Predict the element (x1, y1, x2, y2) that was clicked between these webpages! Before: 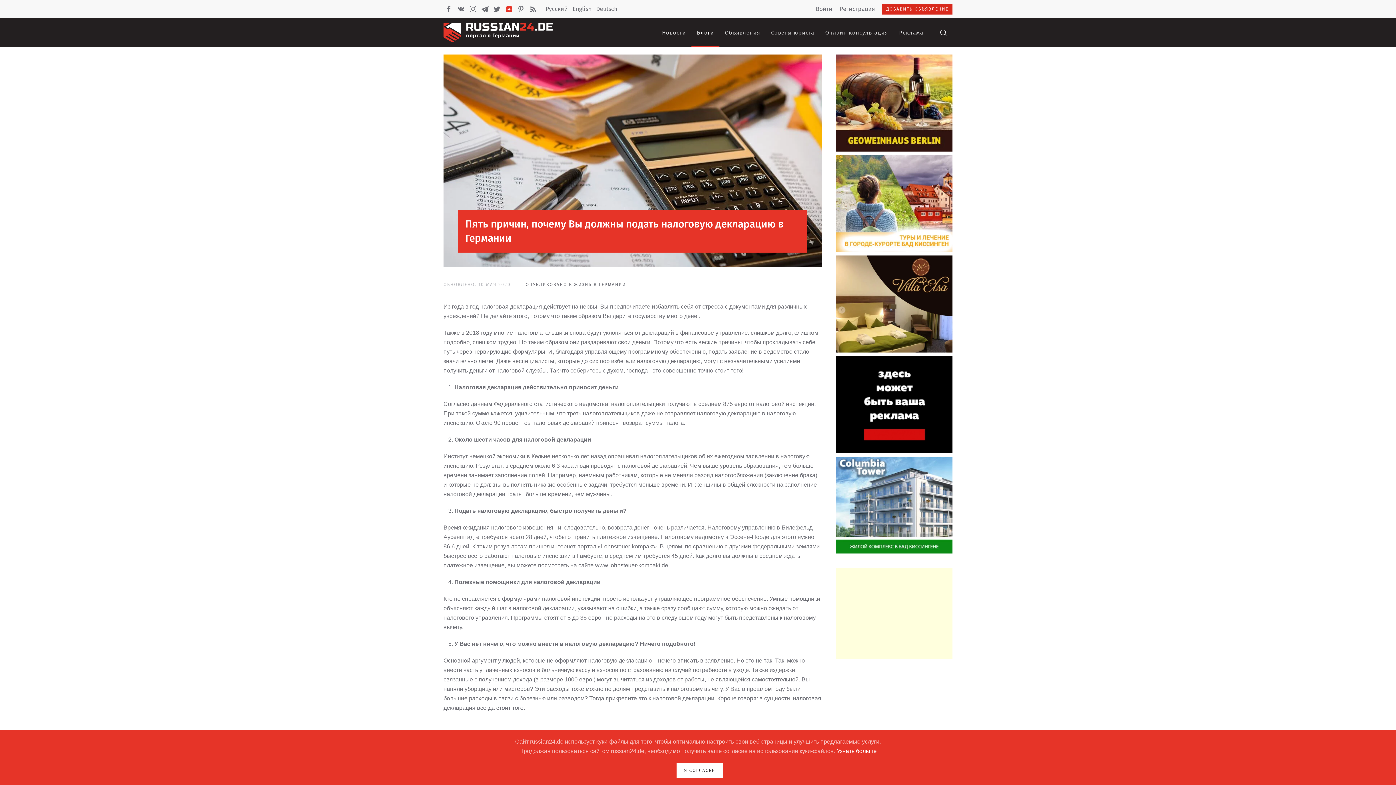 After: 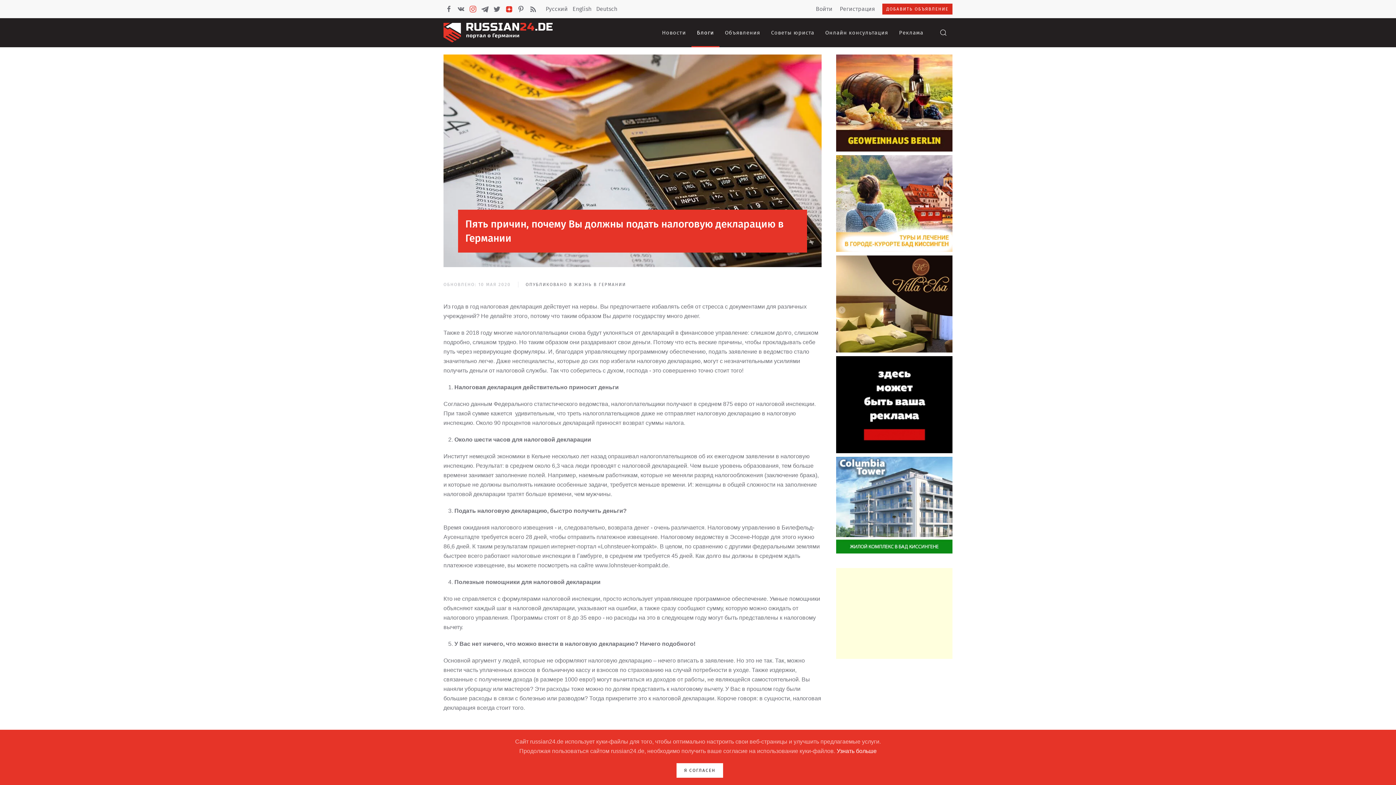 Action: bbox: (467, 3, 478, 14)